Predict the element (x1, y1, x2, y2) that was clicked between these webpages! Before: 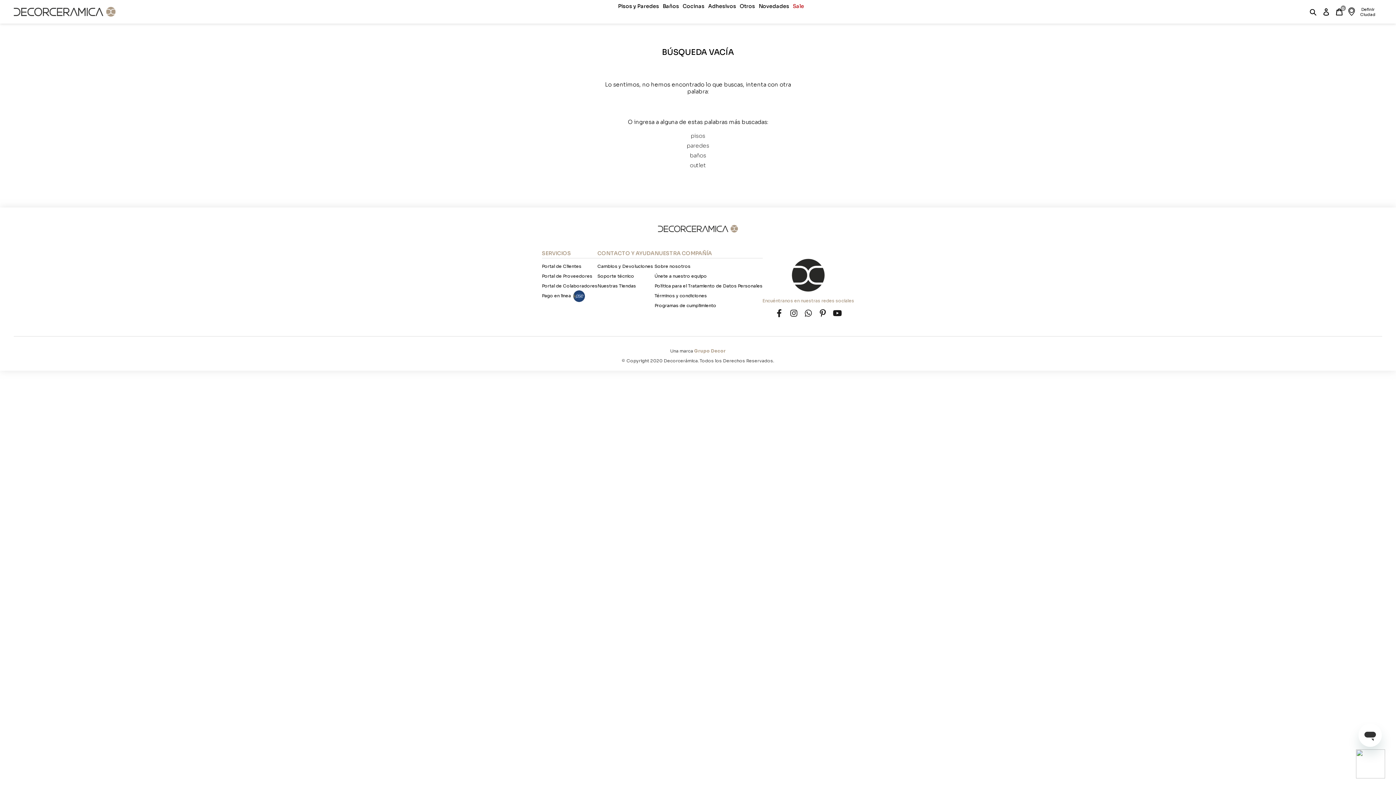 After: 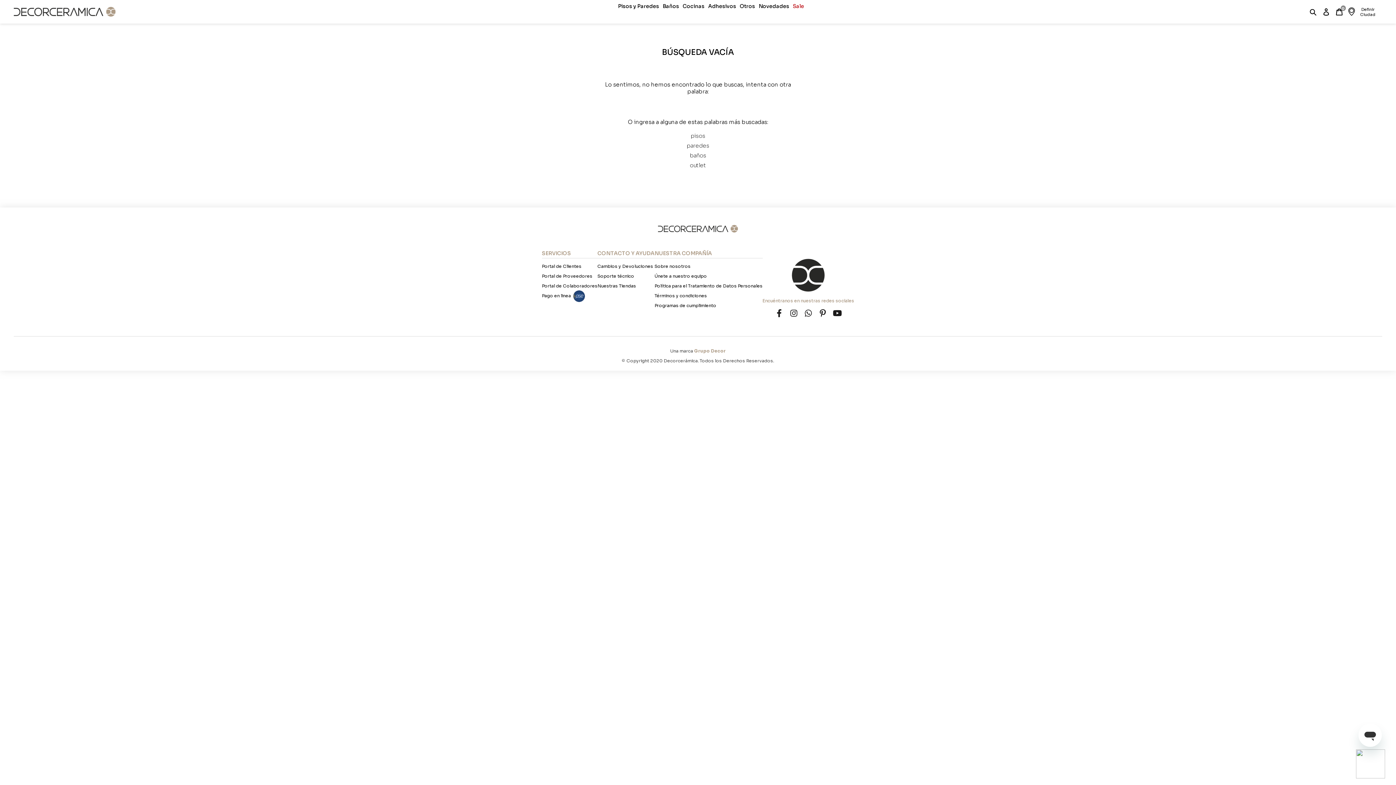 Action: bbox: (690, 161, 706, 168) label: outlet